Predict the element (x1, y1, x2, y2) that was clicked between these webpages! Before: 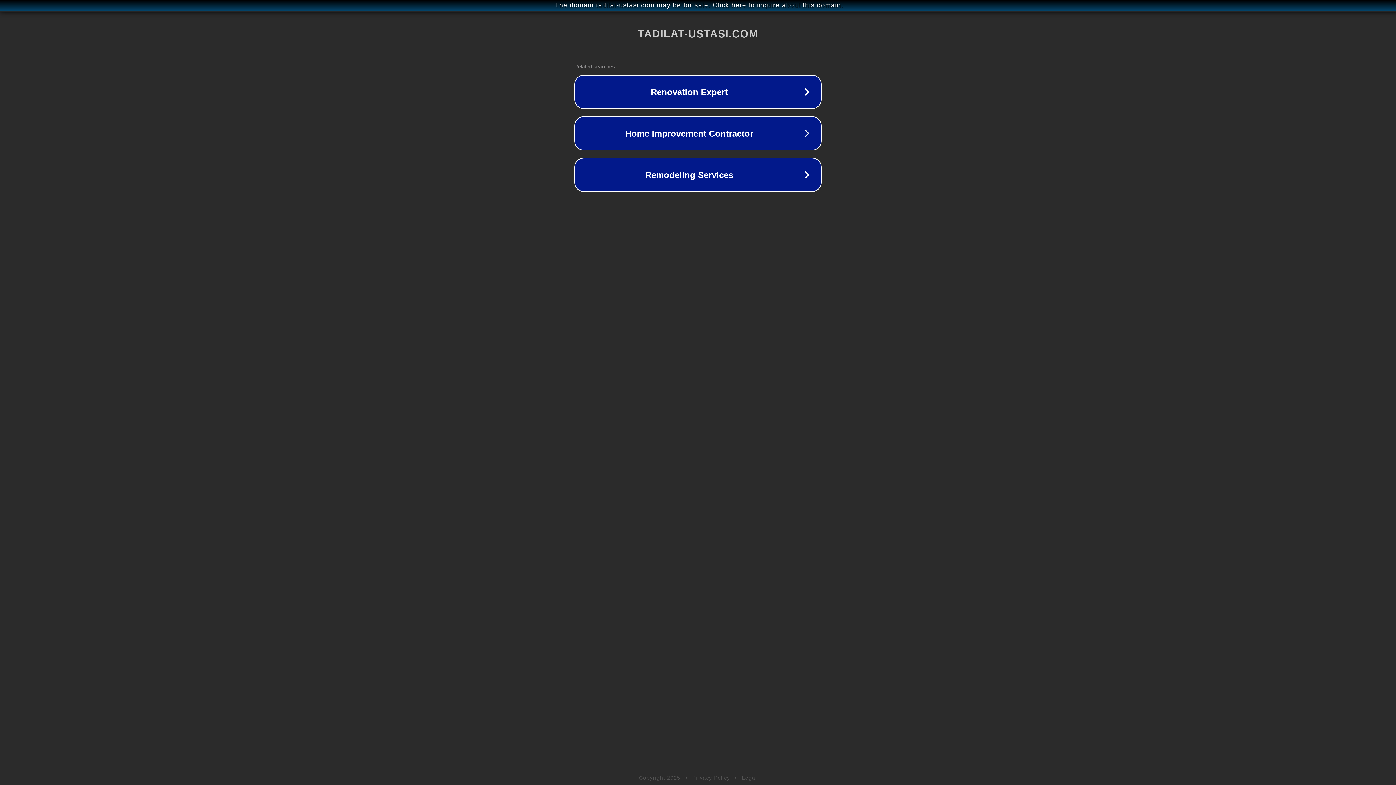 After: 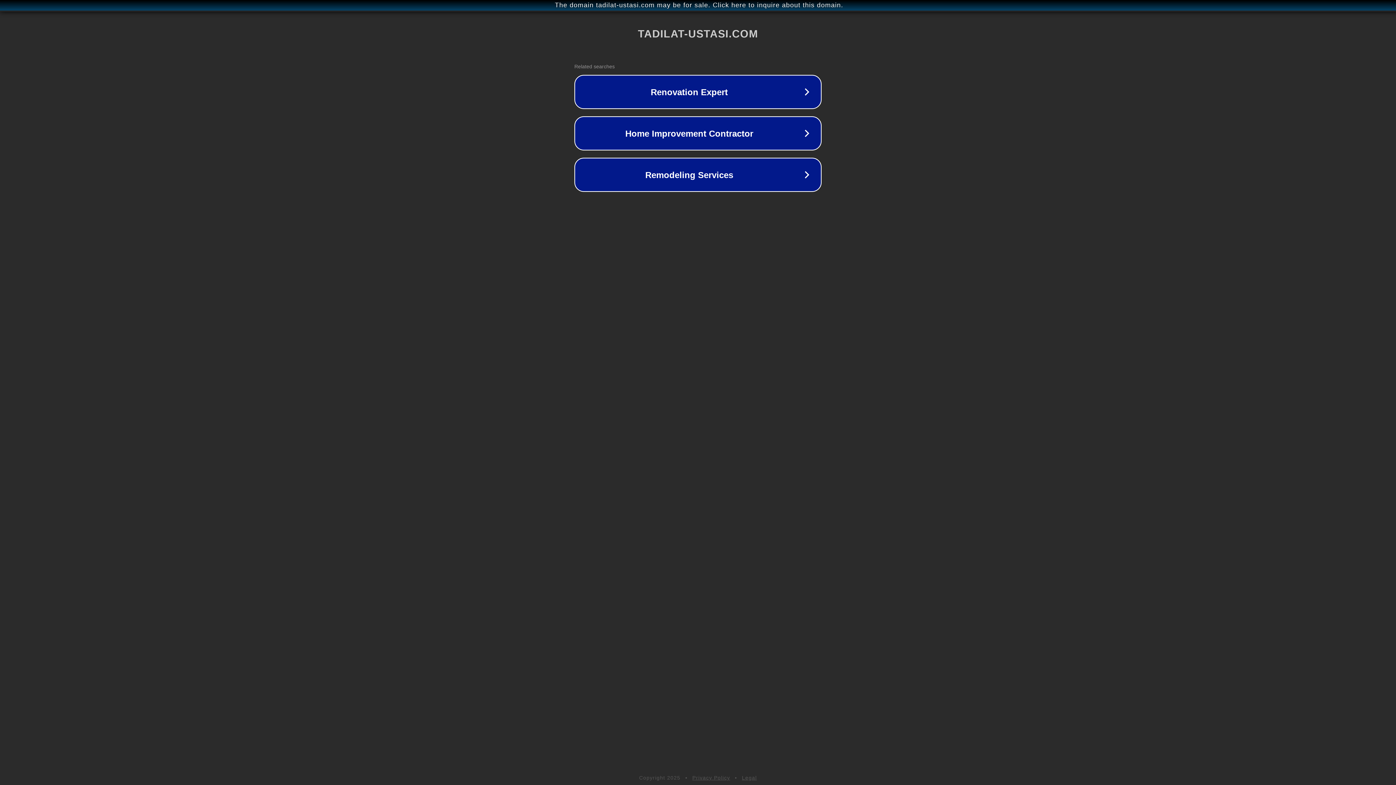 Action: bbox: (692, 775, 730, 781) label: Privacy Policy